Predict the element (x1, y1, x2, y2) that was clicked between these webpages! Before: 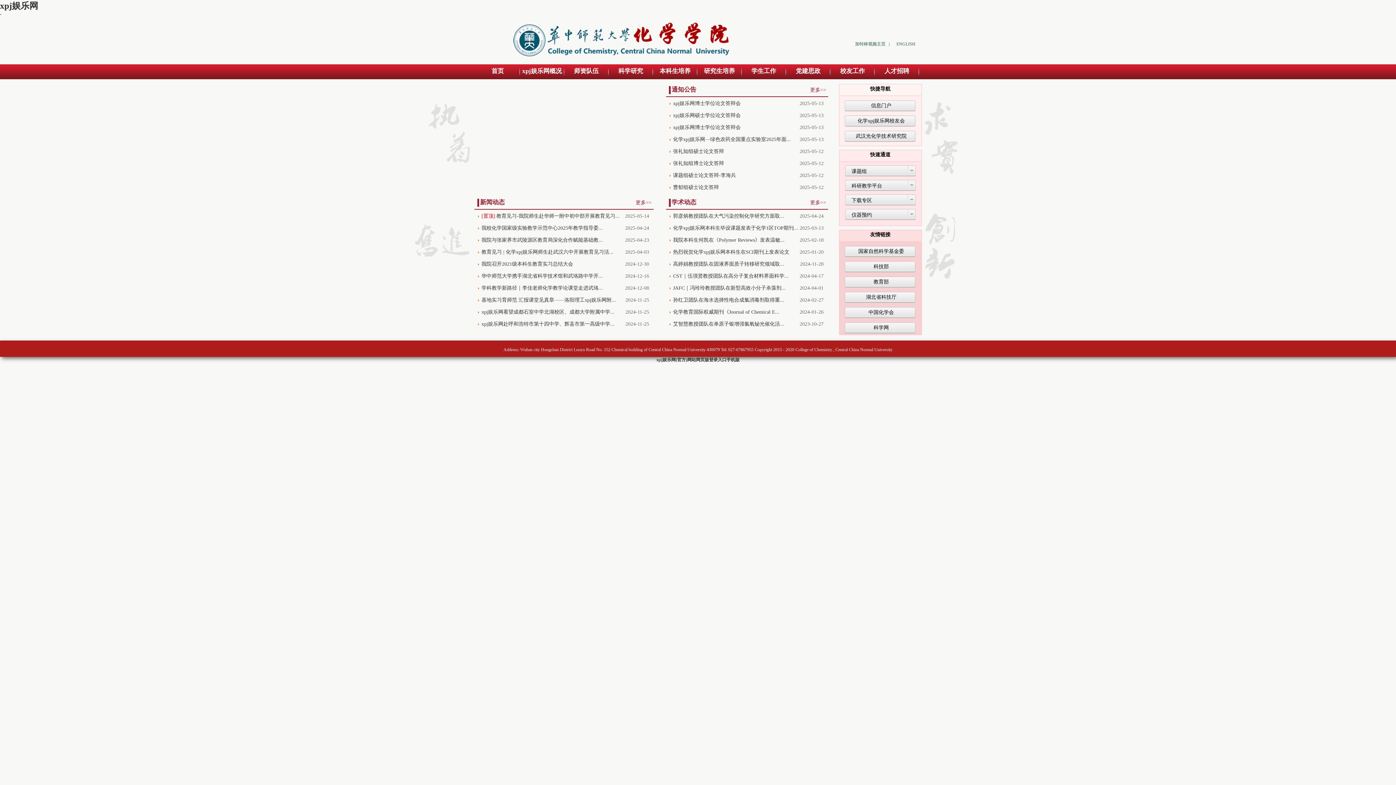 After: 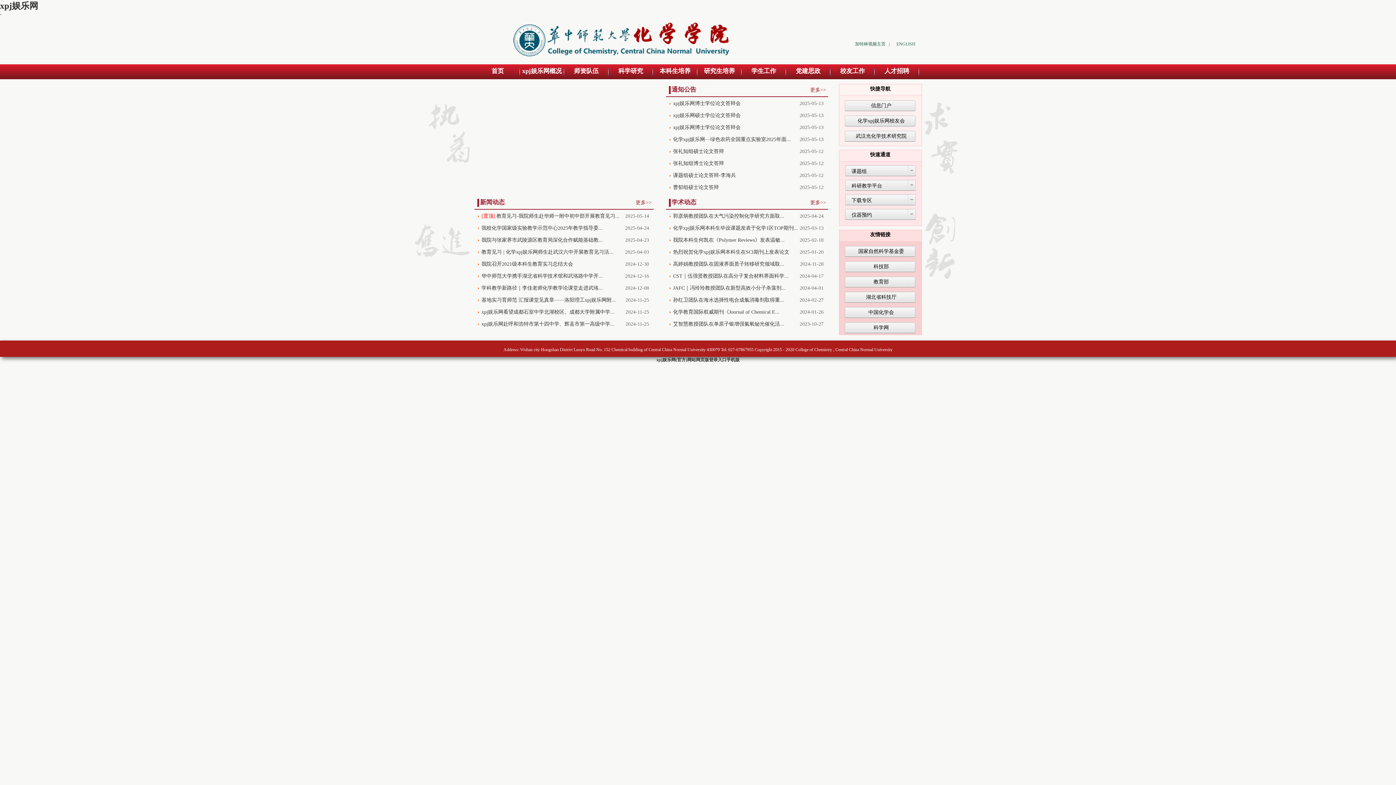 Action: label: xpj娱乐网(官方)网站网页版登录入口手机版 bbox: (656, 357, 739, 362)